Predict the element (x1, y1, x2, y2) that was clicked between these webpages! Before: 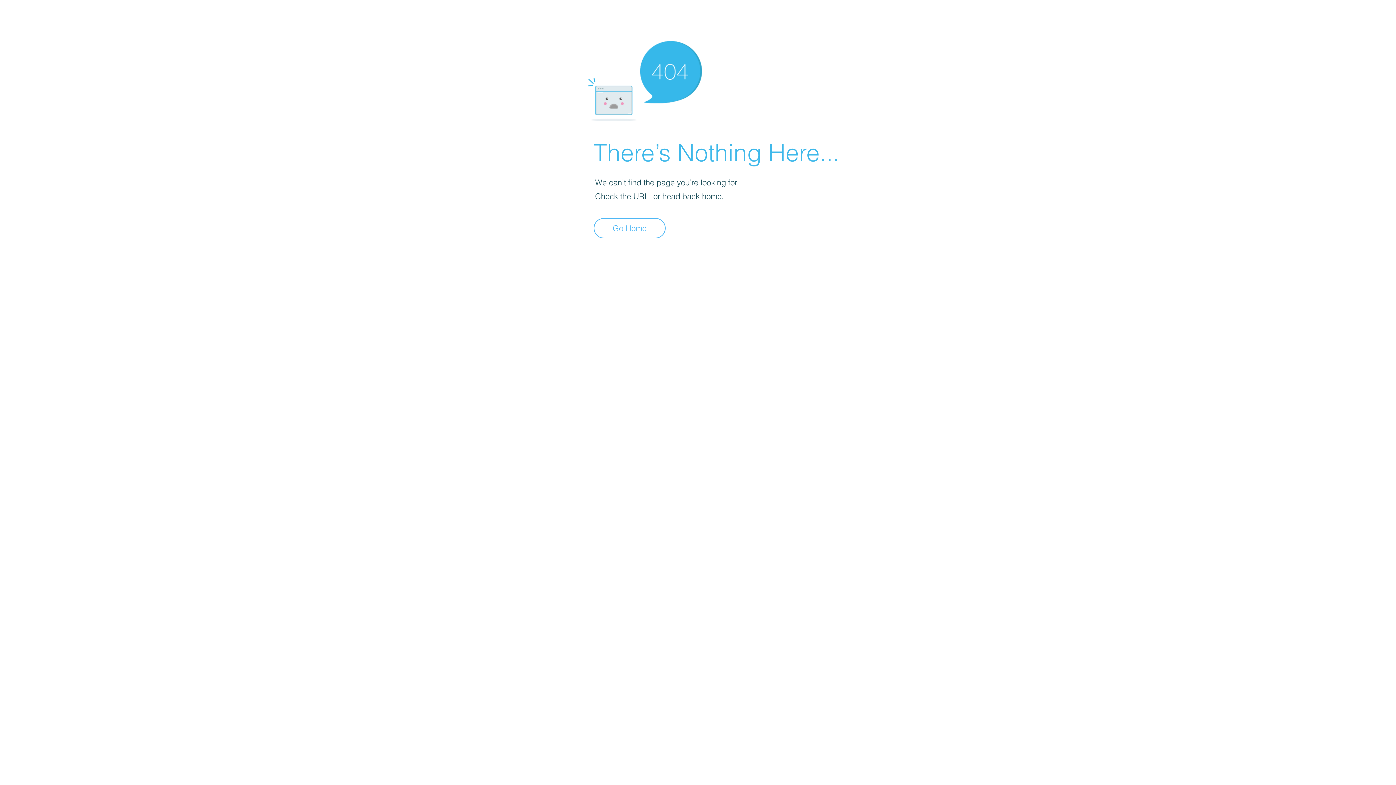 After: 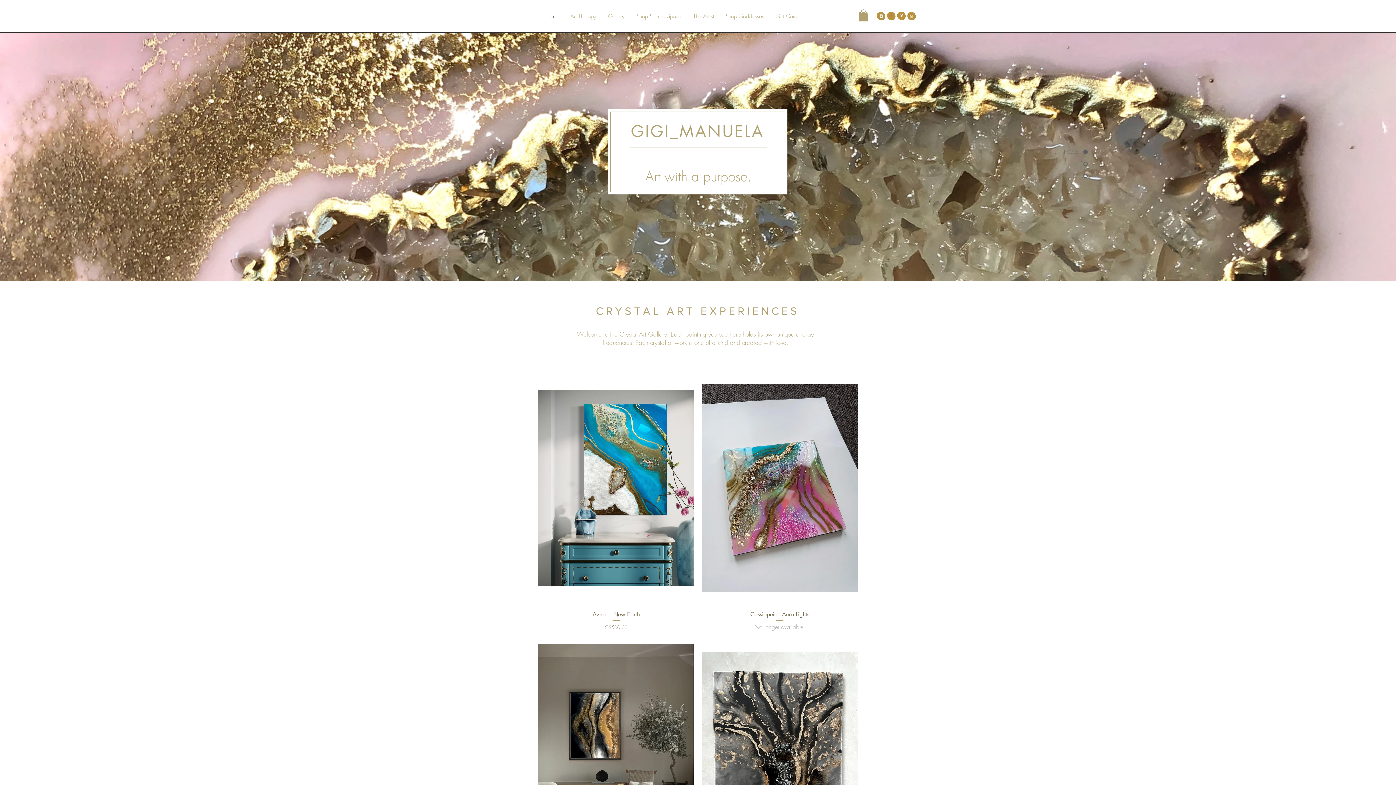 Action: bbox: (593, 218, 665, 238) label: Go Home